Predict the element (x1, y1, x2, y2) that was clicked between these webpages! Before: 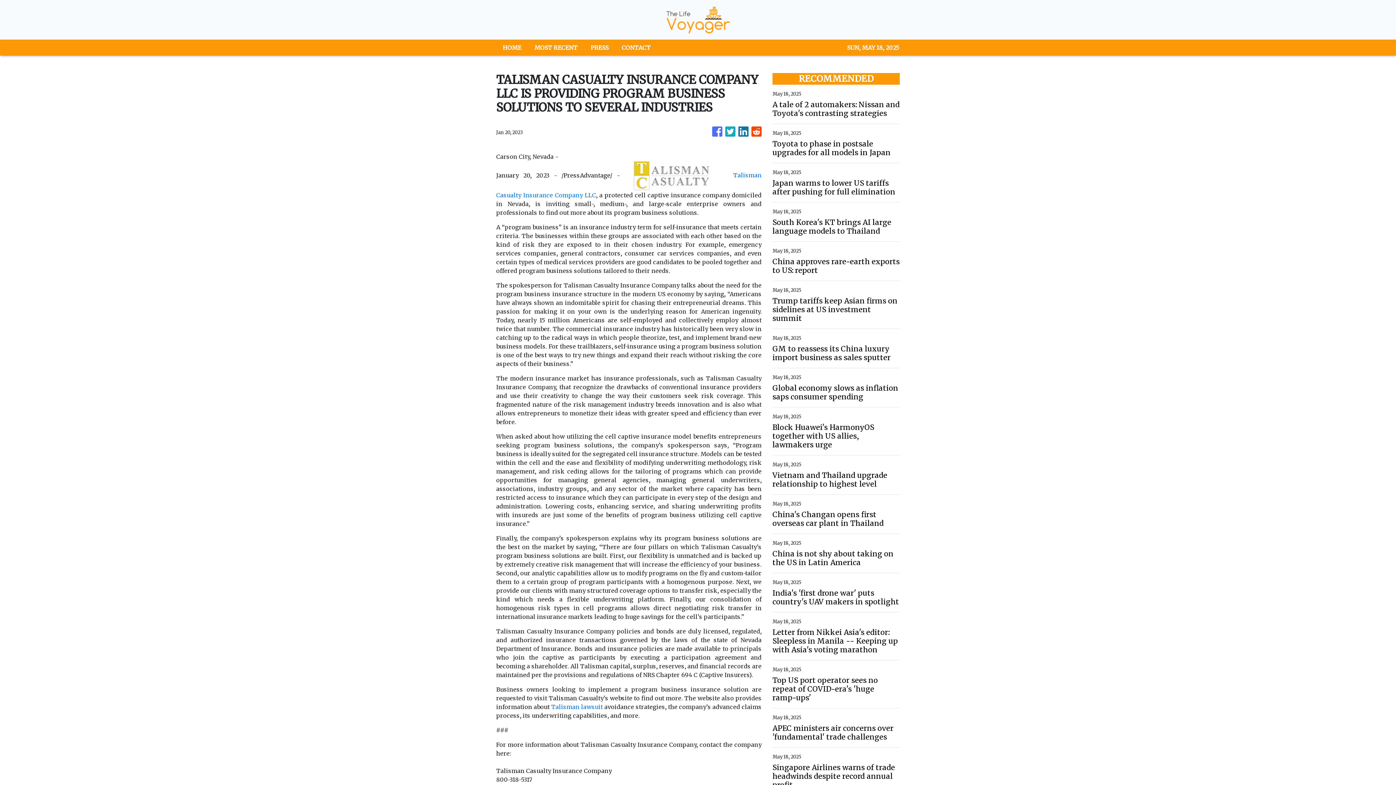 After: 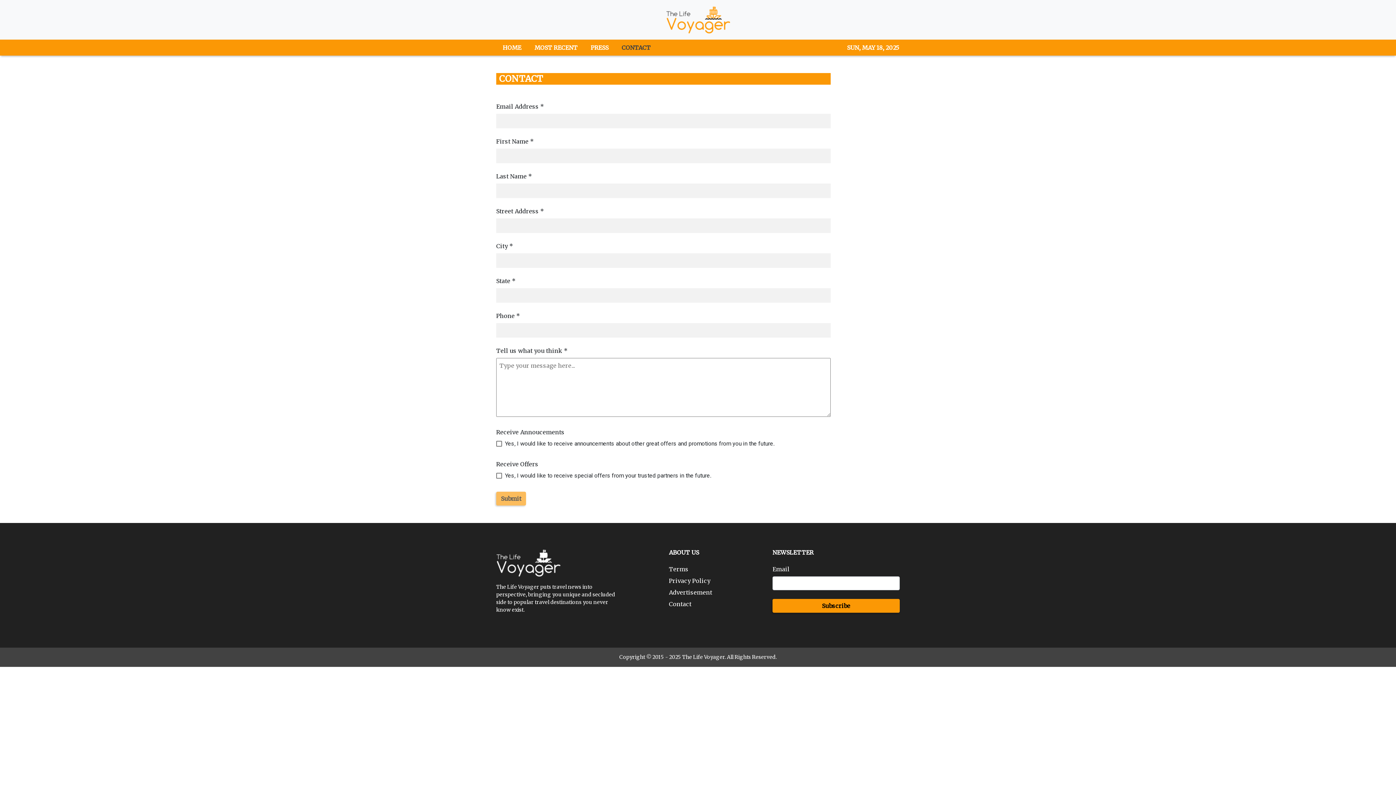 Action: bbox: (615, 39, 657, 55) label: CONTACT